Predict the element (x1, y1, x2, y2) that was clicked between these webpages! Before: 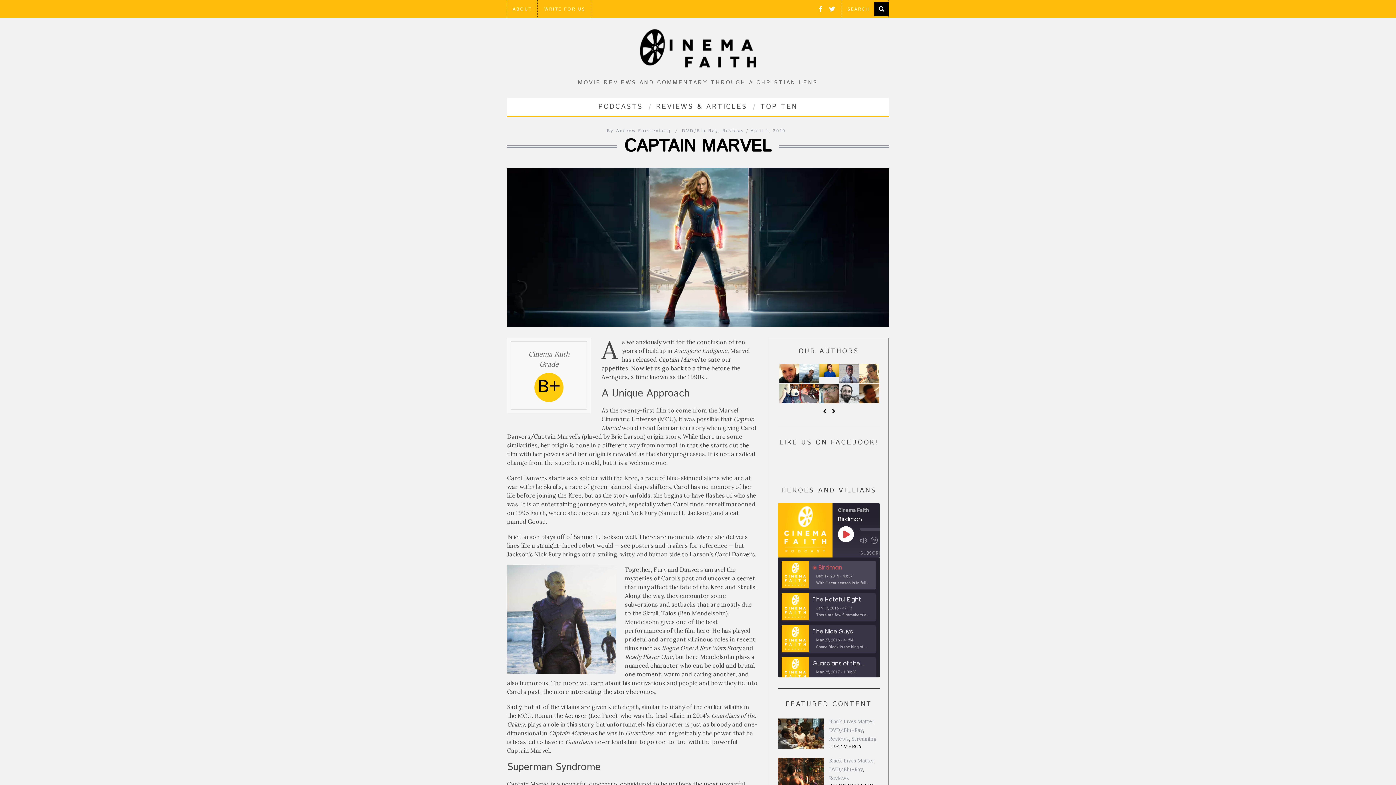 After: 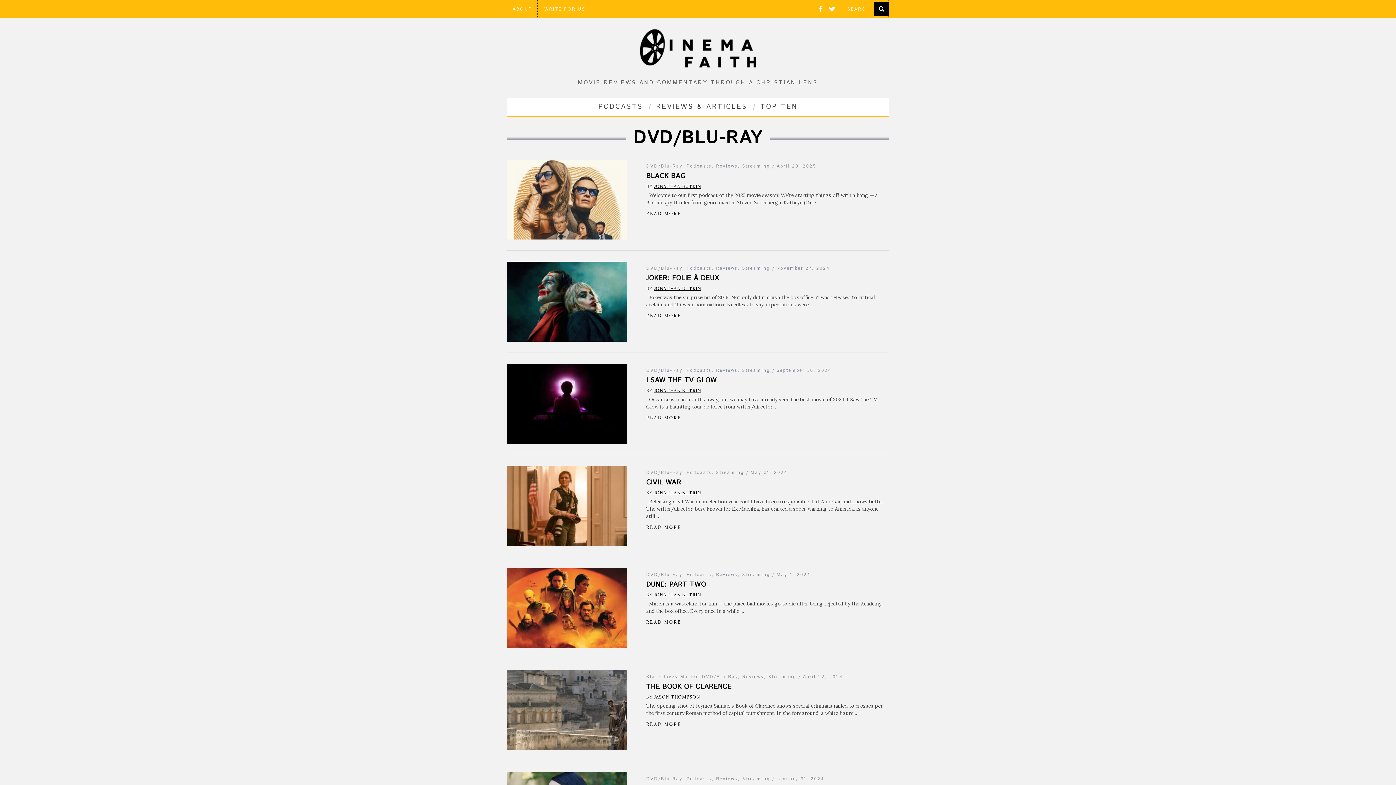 Action: label: DVD/Blu-Ray bbox: (829, 727, 862, 733)